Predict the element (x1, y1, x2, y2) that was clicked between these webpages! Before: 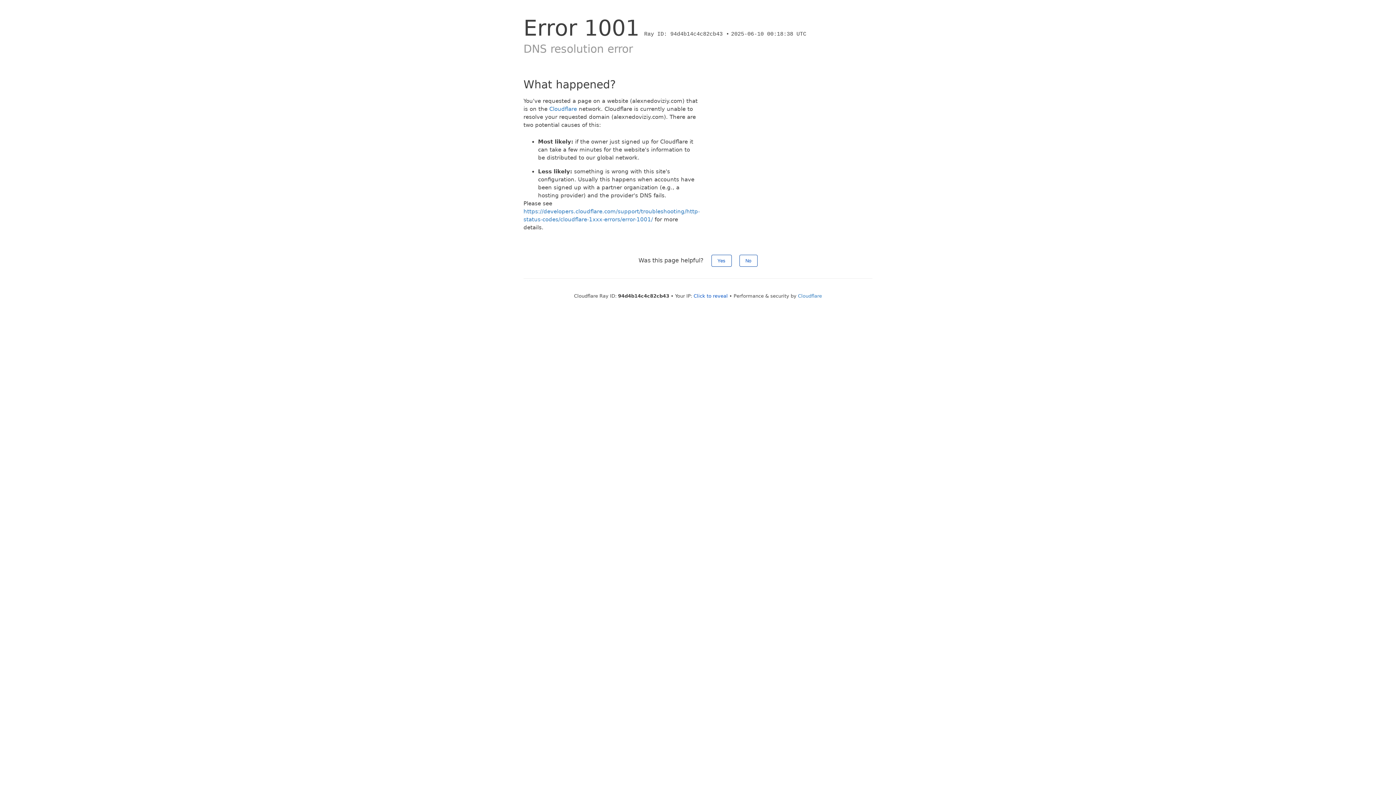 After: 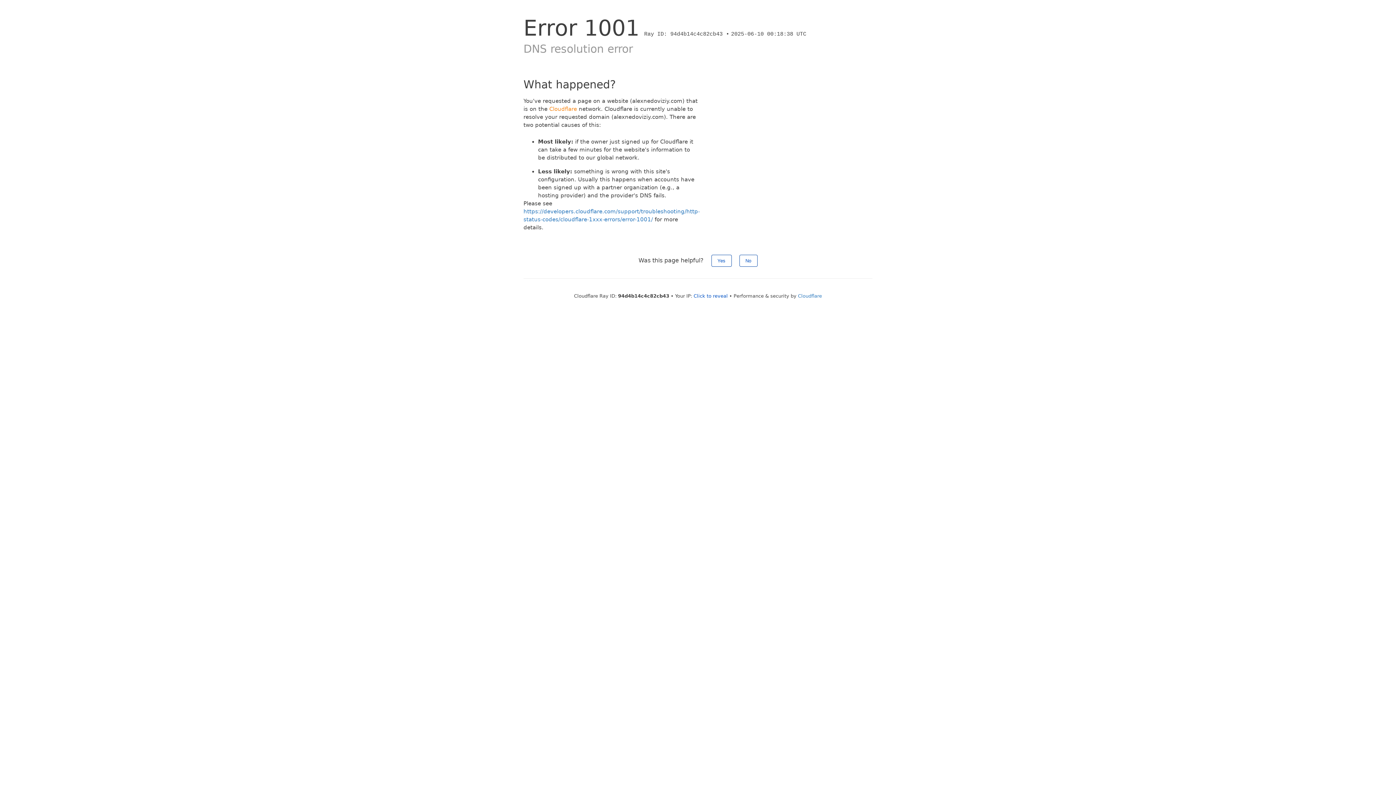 Action: bbox: (549, 105, 577, 112) label: Cloudflare